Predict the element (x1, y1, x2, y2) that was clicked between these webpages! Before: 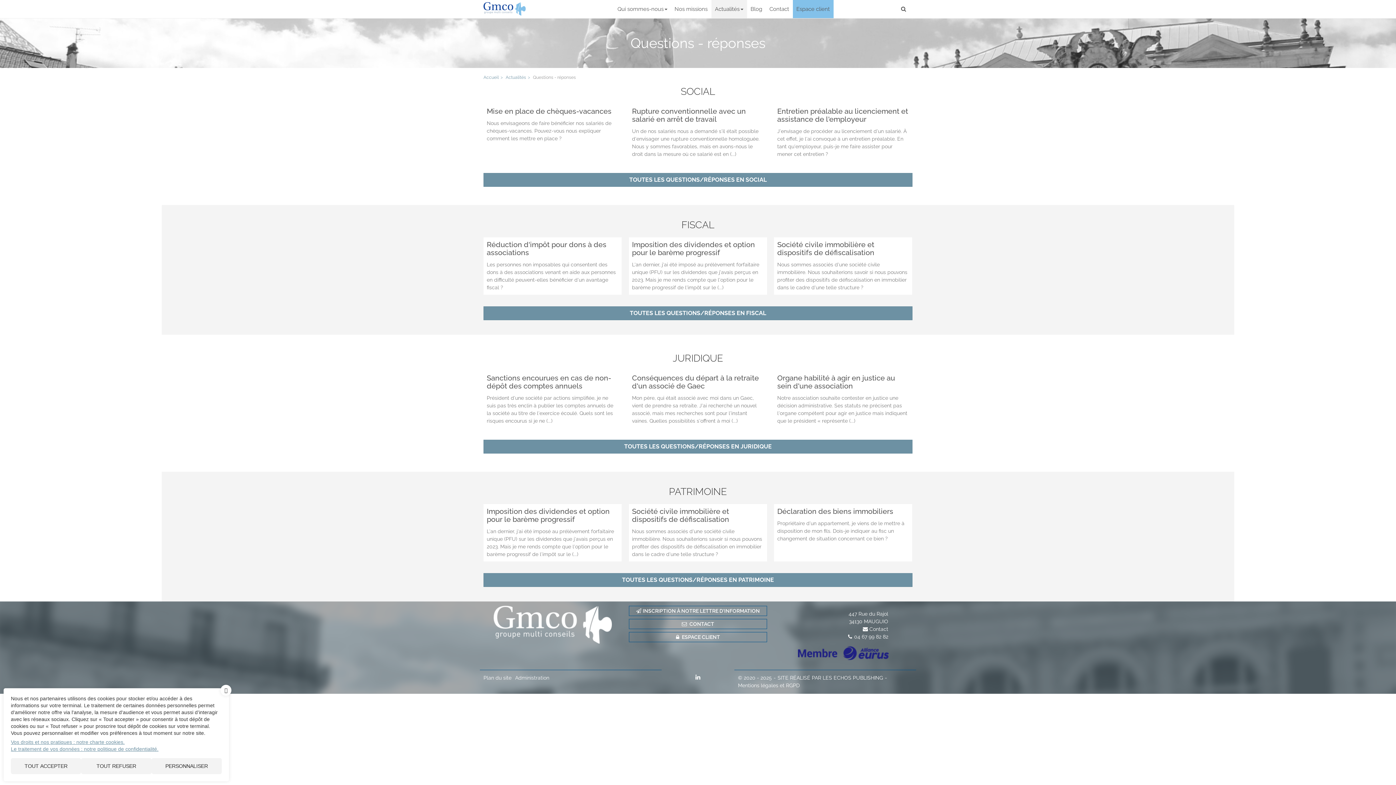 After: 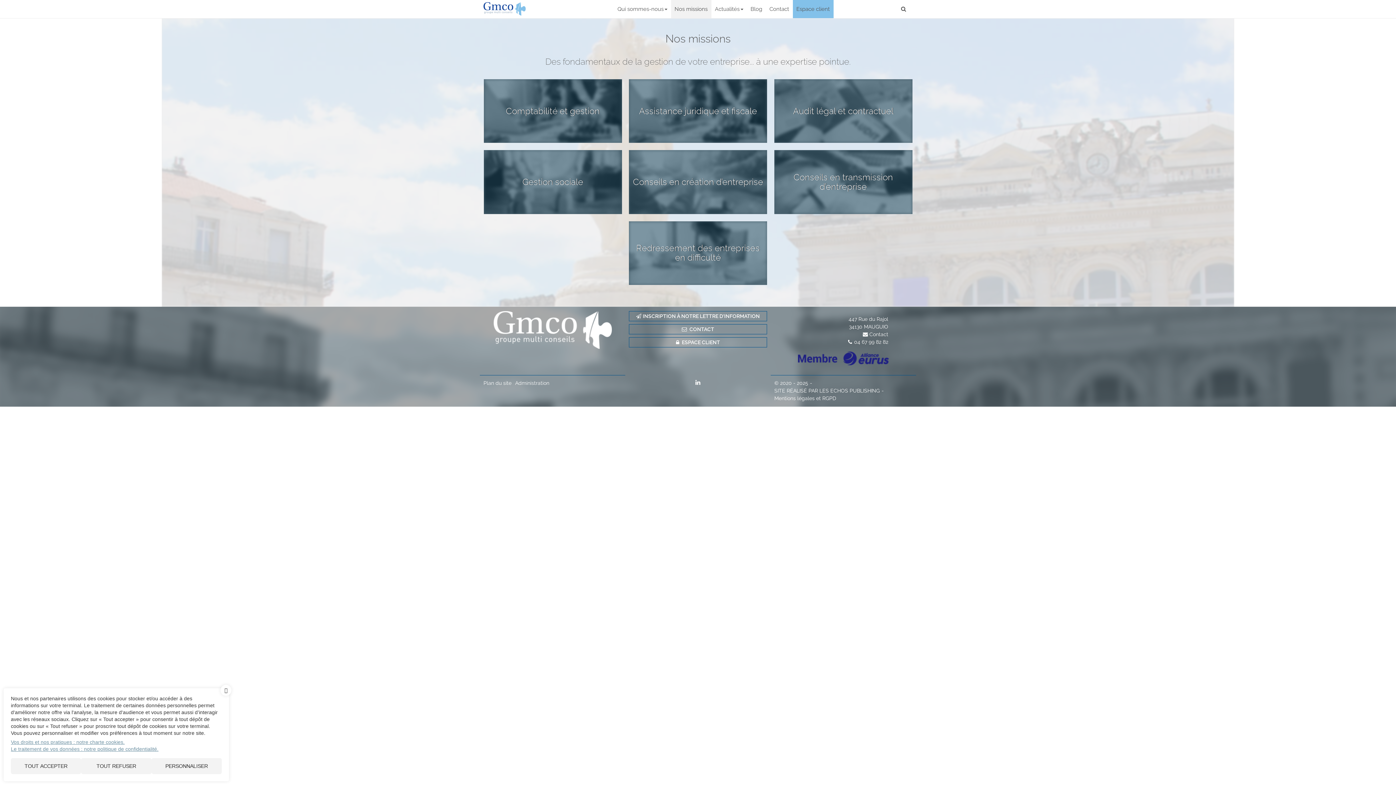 Action: bbox: (671, 0, 711, 18) label: Nos missions